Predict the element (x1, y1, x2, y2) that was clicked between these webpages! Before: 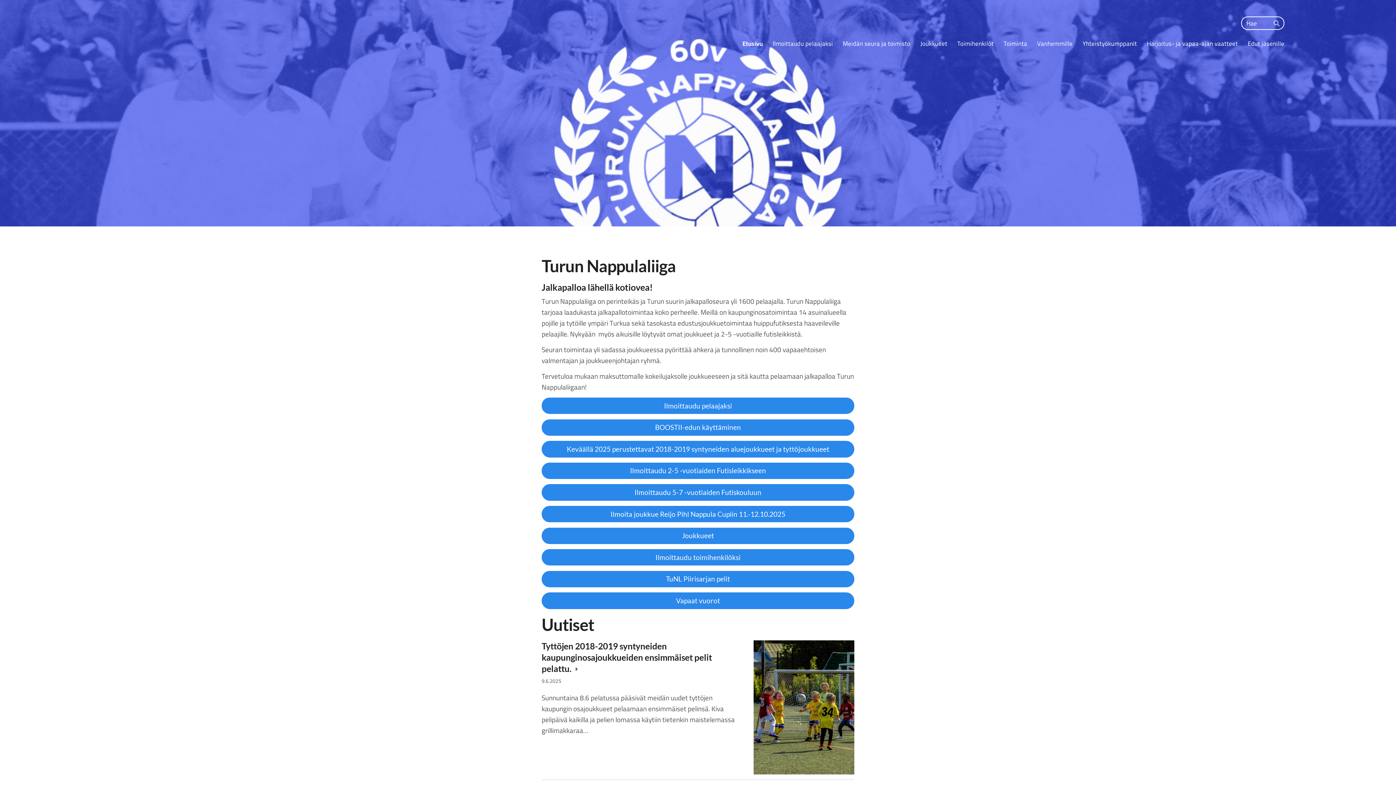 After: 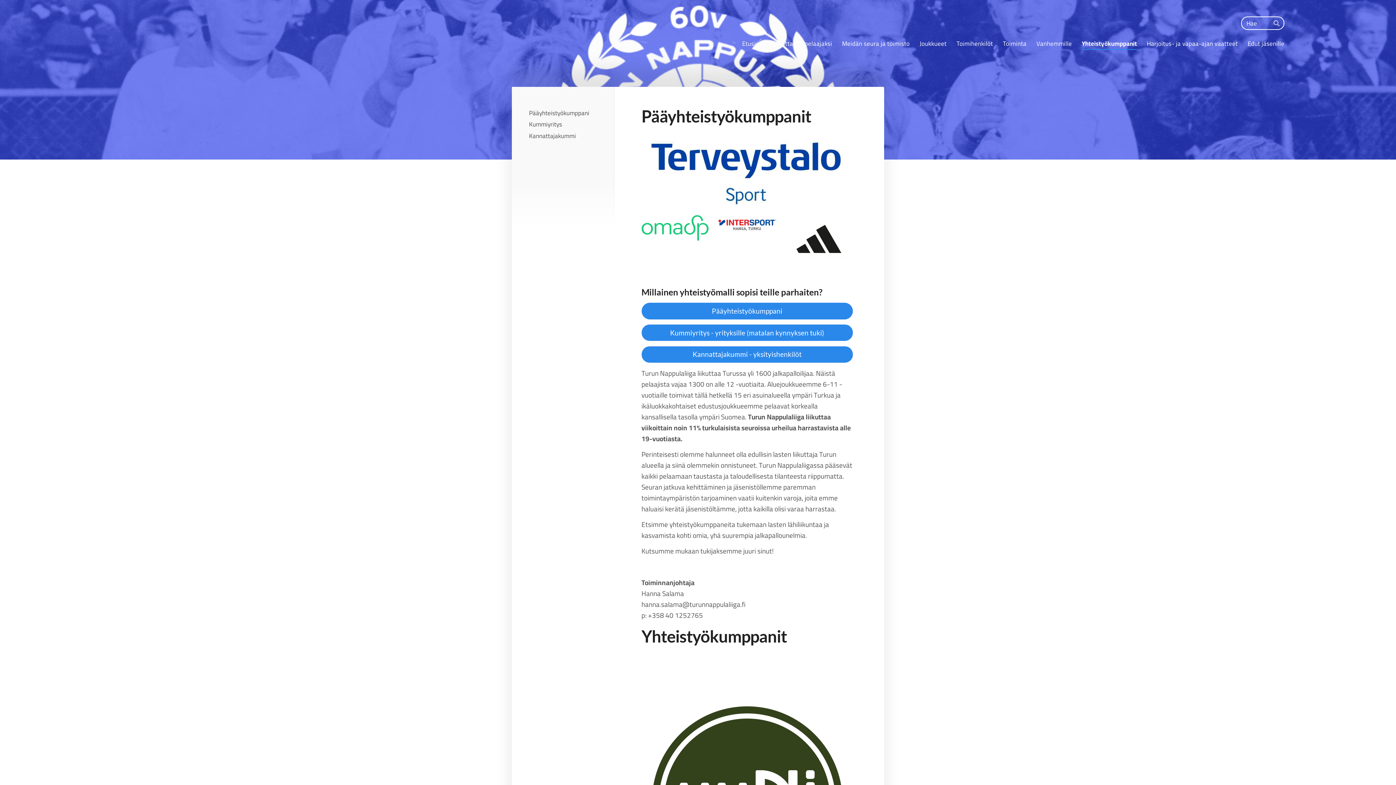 Action: label: Yhteistyökumppanit bbox: (1082, 37, 1137, 50)